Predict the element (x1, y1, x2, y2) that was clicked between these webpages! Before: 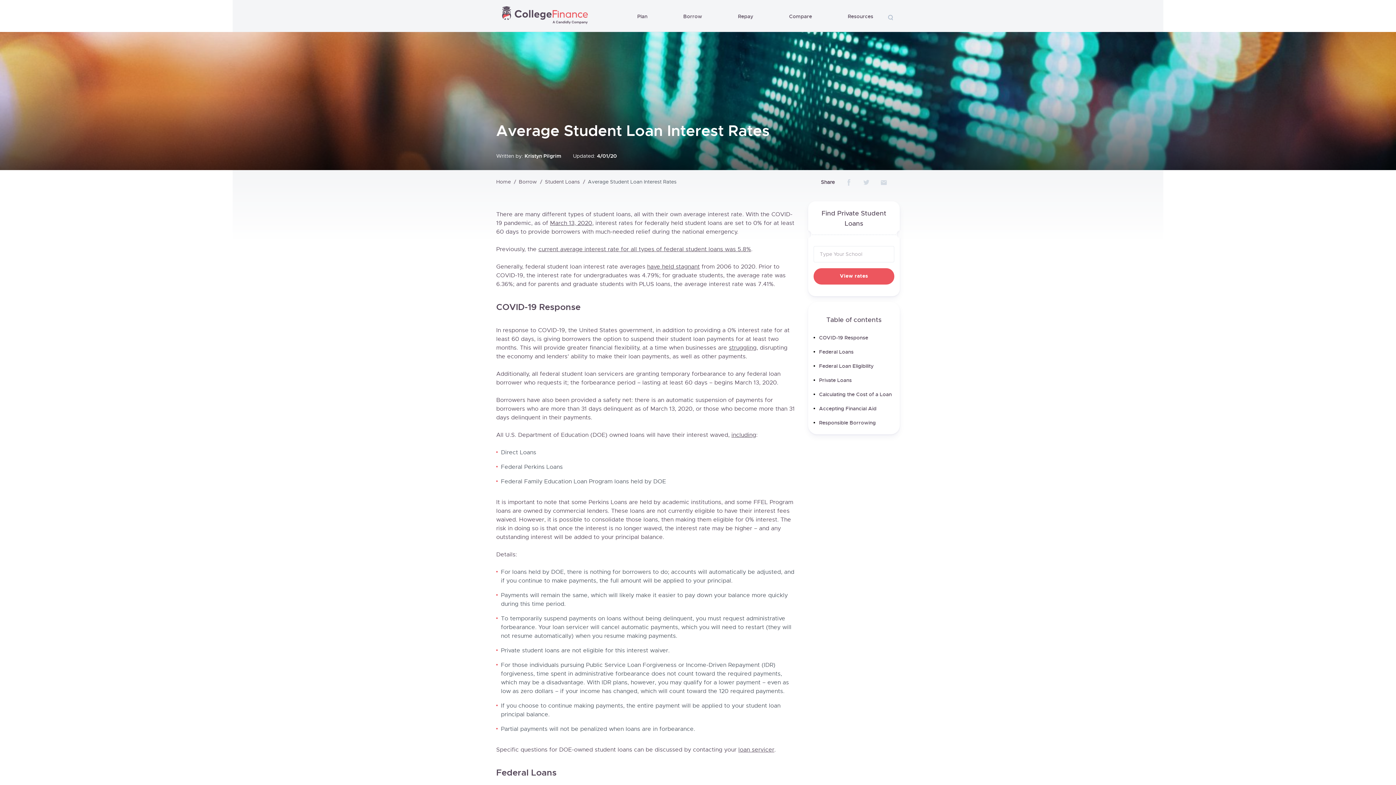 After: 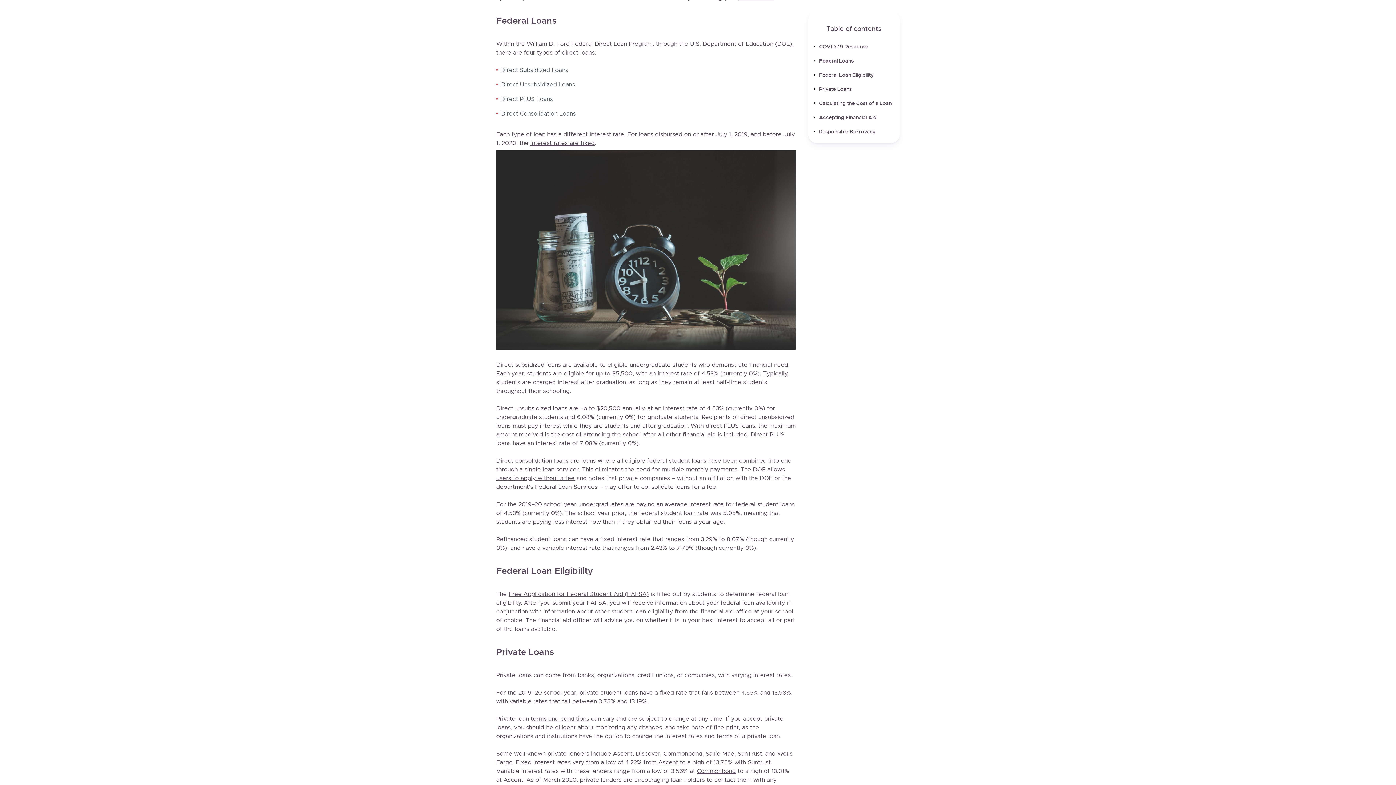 Action: label: Federal Loans bbox: (813, 348, 894, 356)